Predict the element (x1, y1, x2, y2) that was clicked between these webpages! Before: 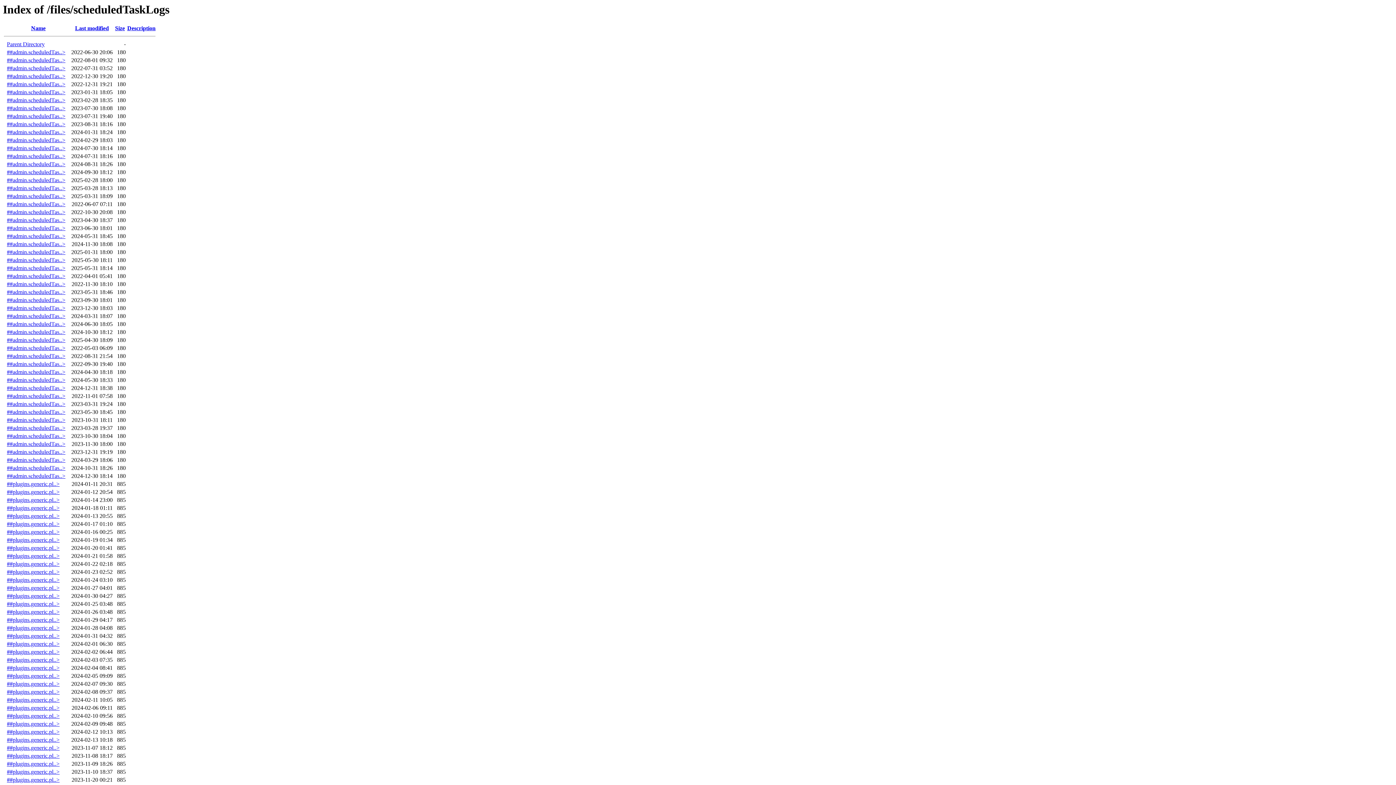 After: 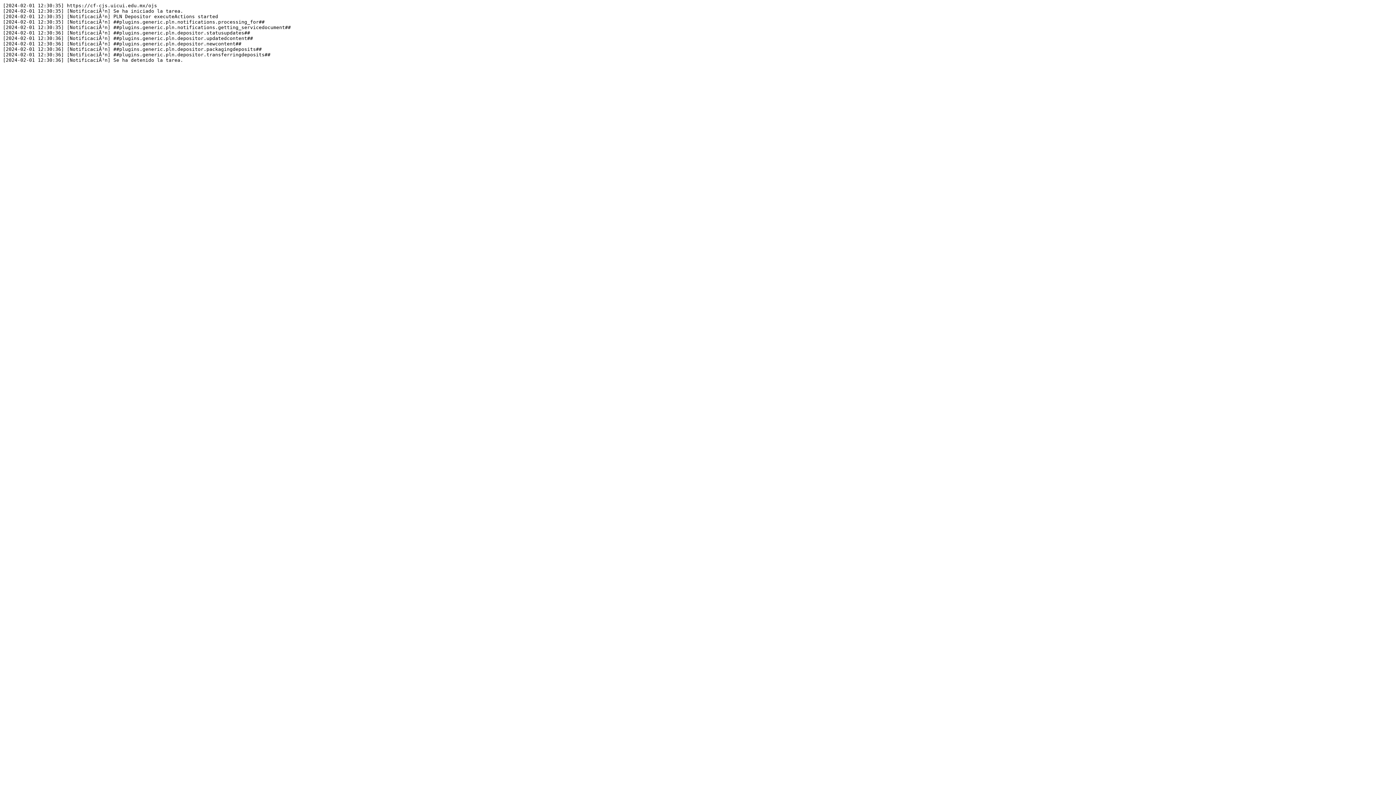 Action: label: ##plugins.generic.pl..> bbox: (6, 641, 59, 647)